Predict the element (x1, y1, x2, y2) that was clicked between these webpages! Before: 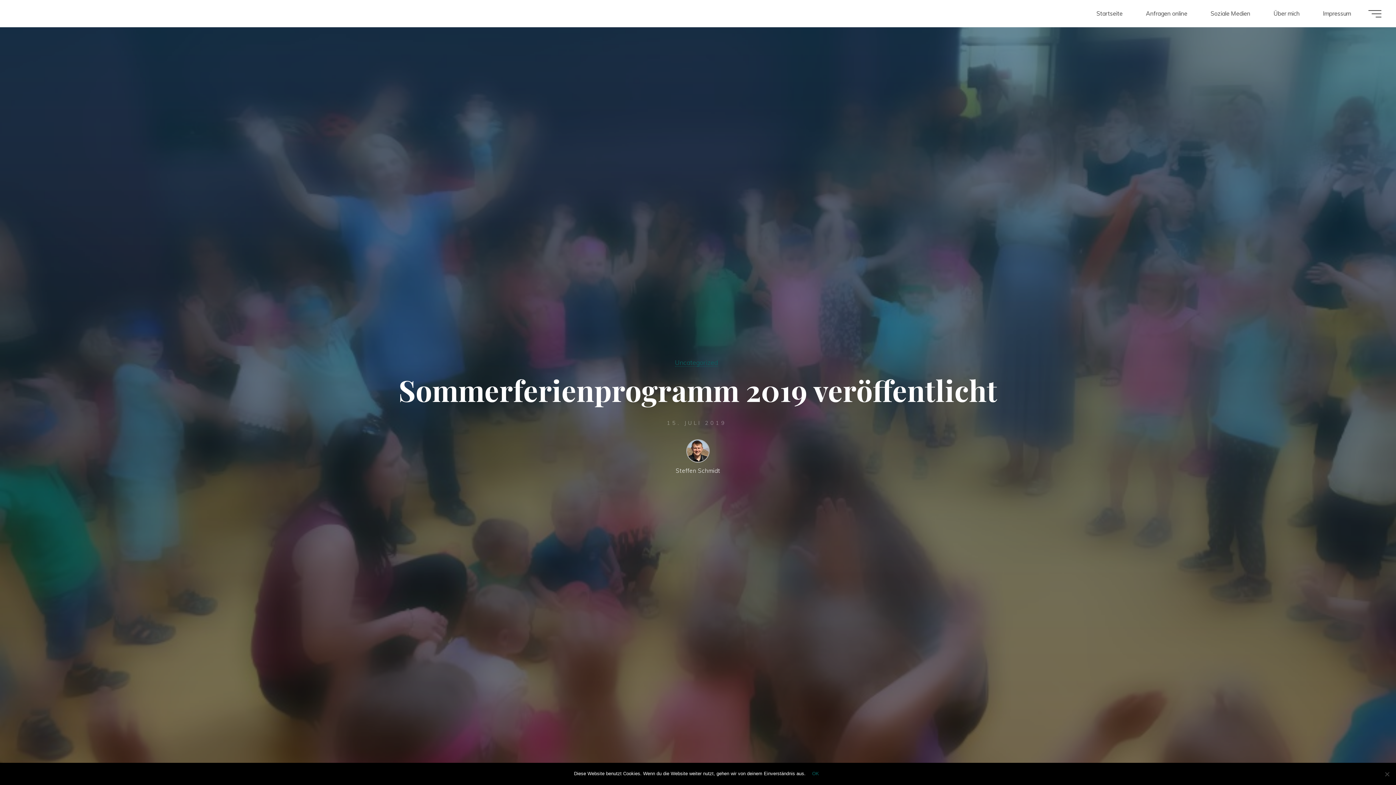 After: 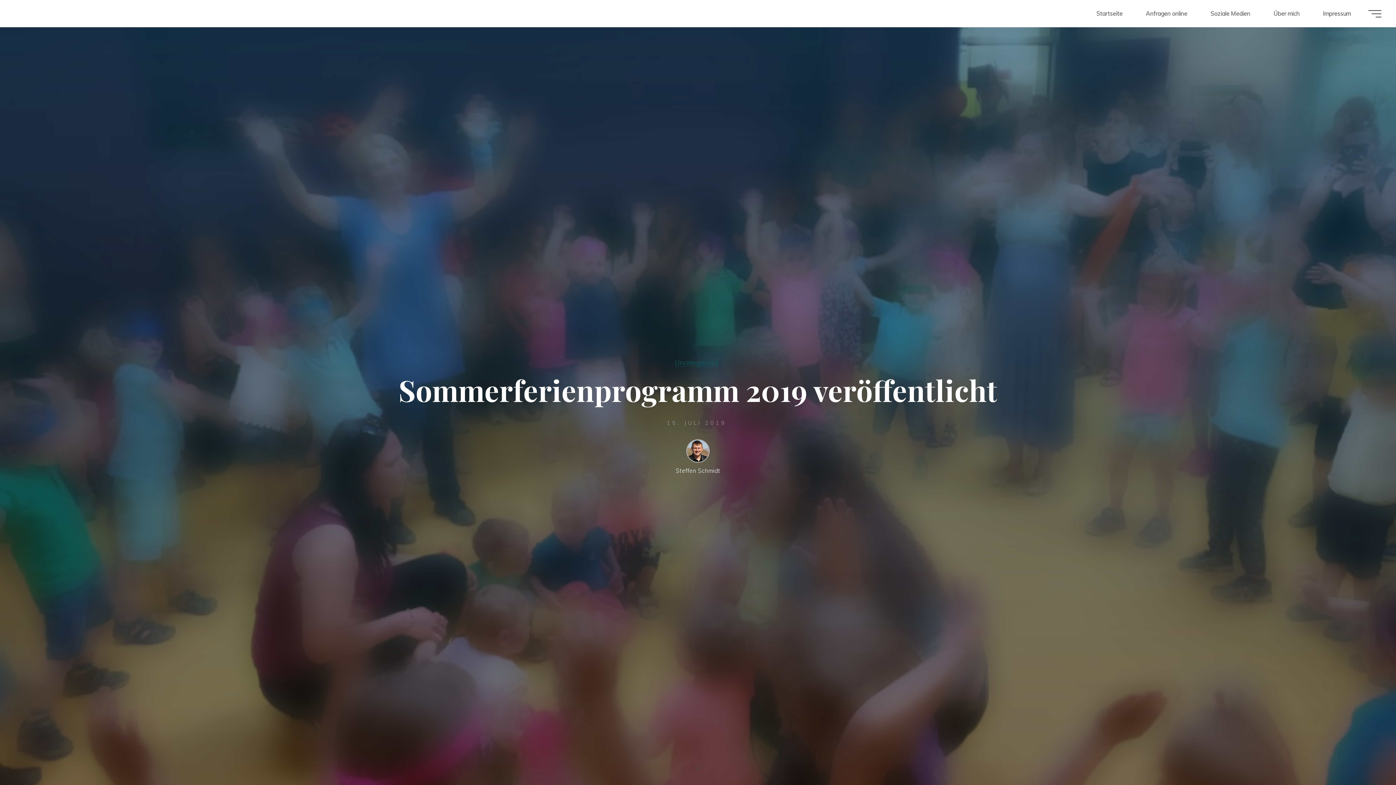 Action: bbox: (809, 768, 822, 779) label: OK